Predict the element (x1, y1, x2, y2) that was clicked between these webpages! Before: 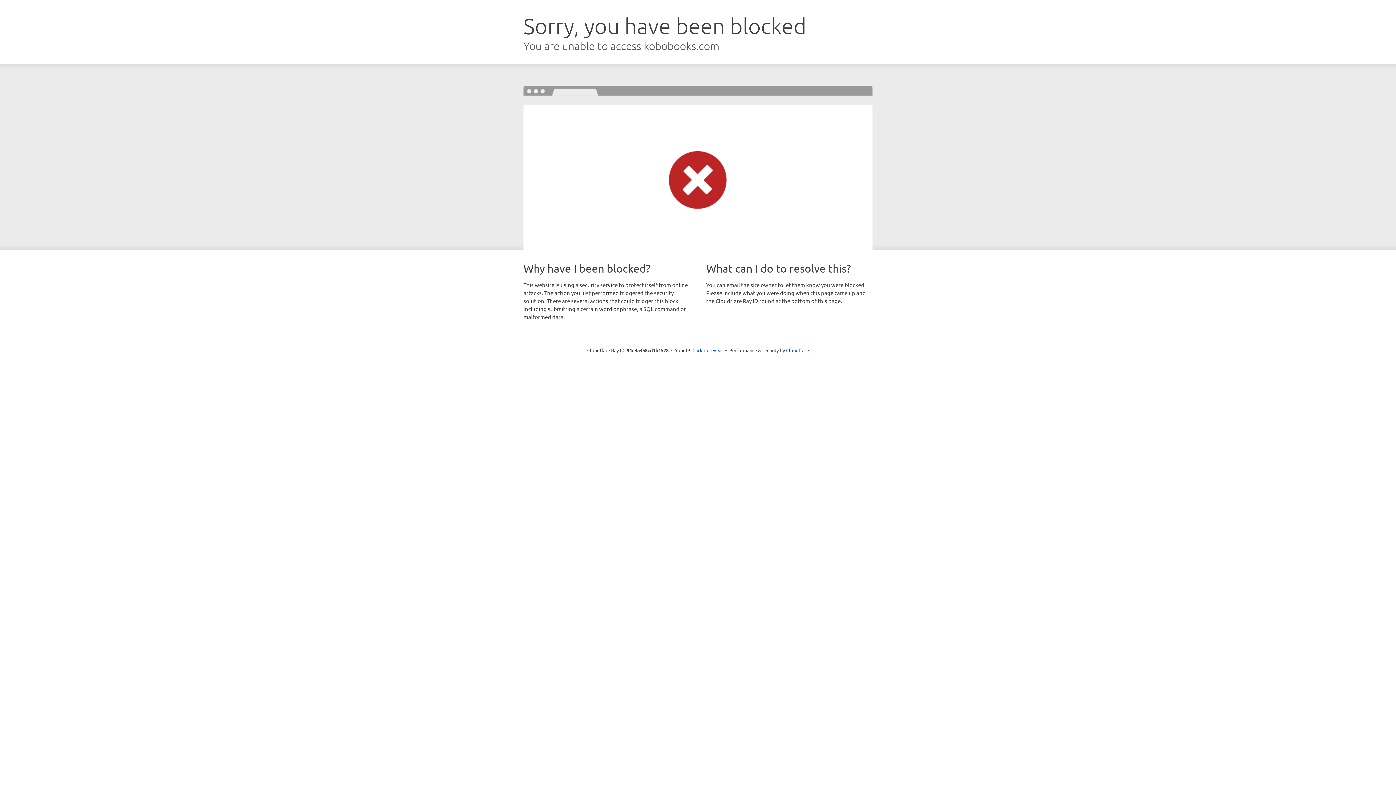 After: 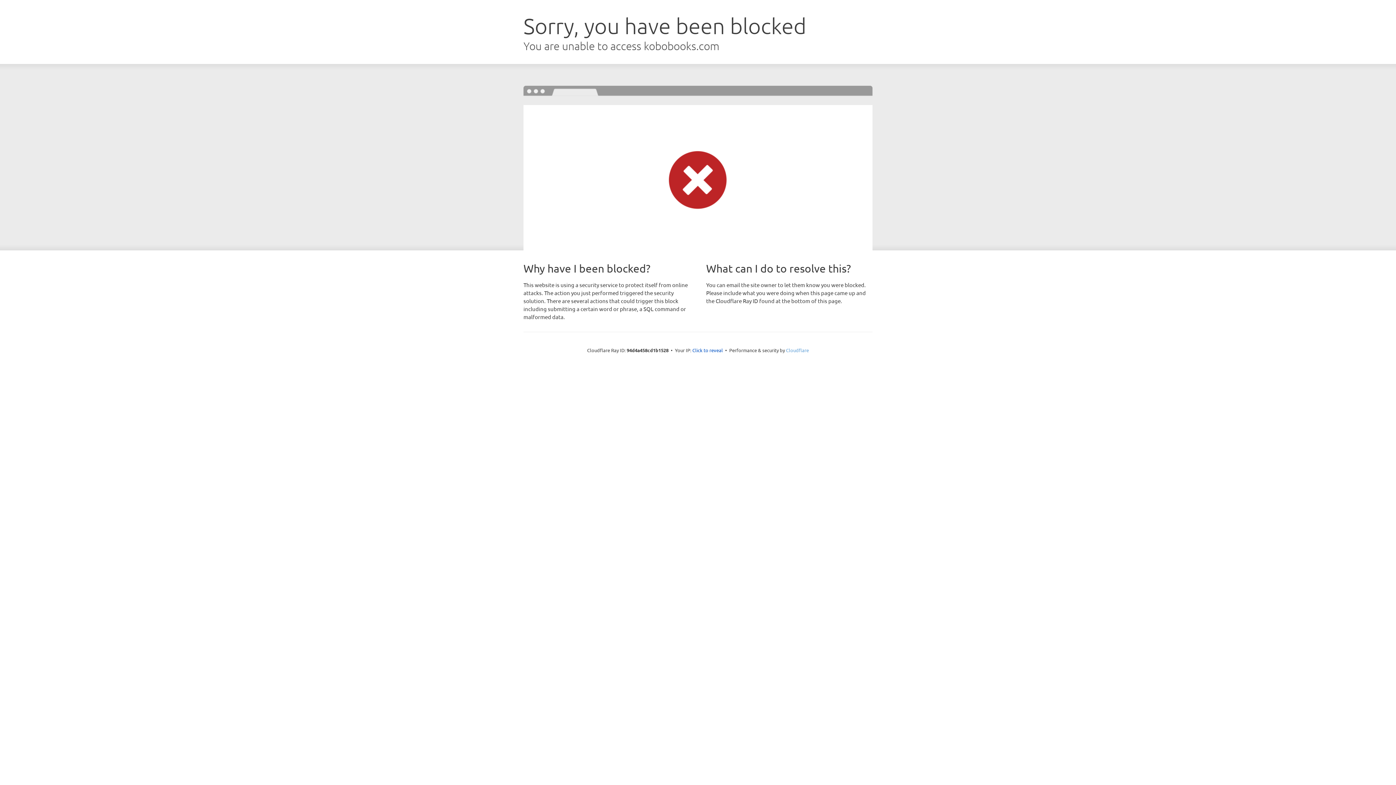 Action: label: Cloudflare bbox: (786, 347, 809, 353)